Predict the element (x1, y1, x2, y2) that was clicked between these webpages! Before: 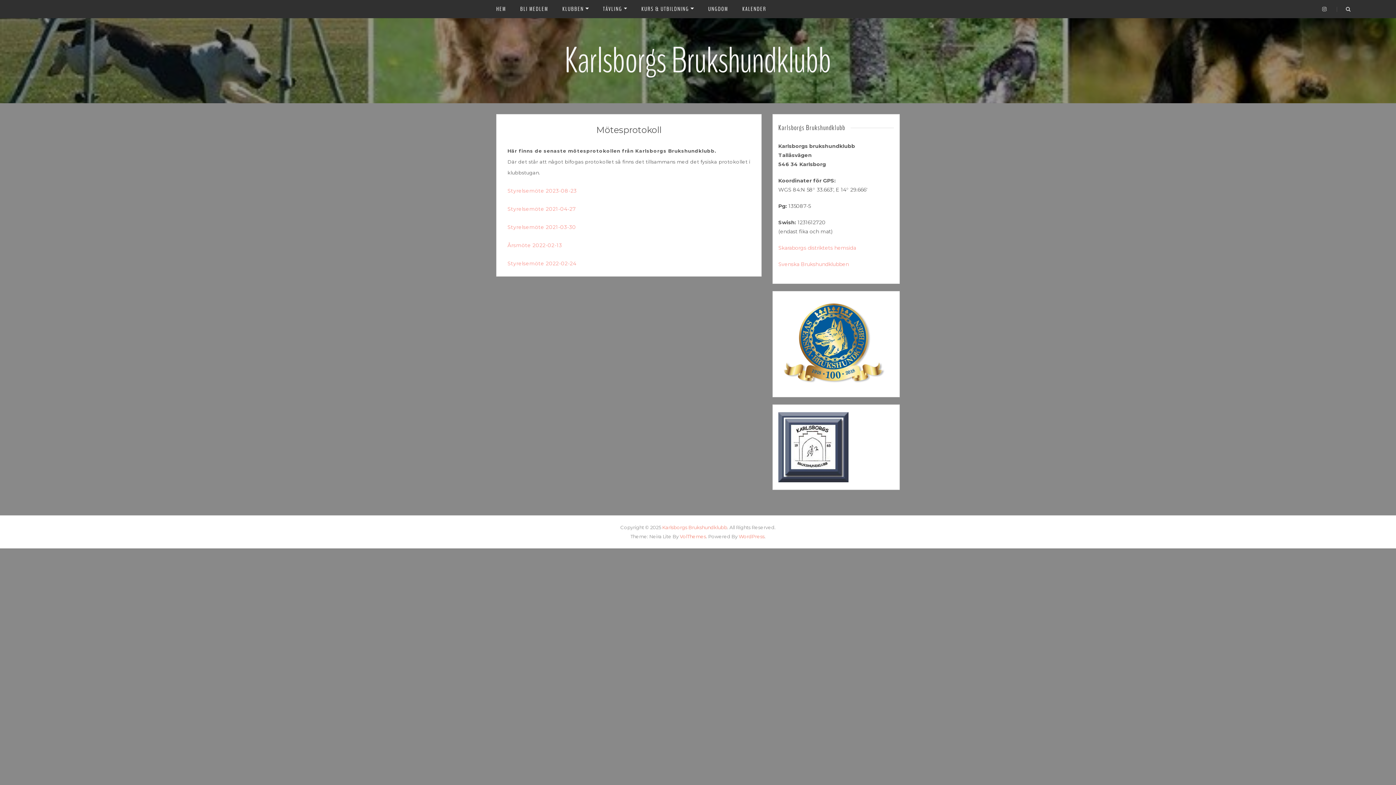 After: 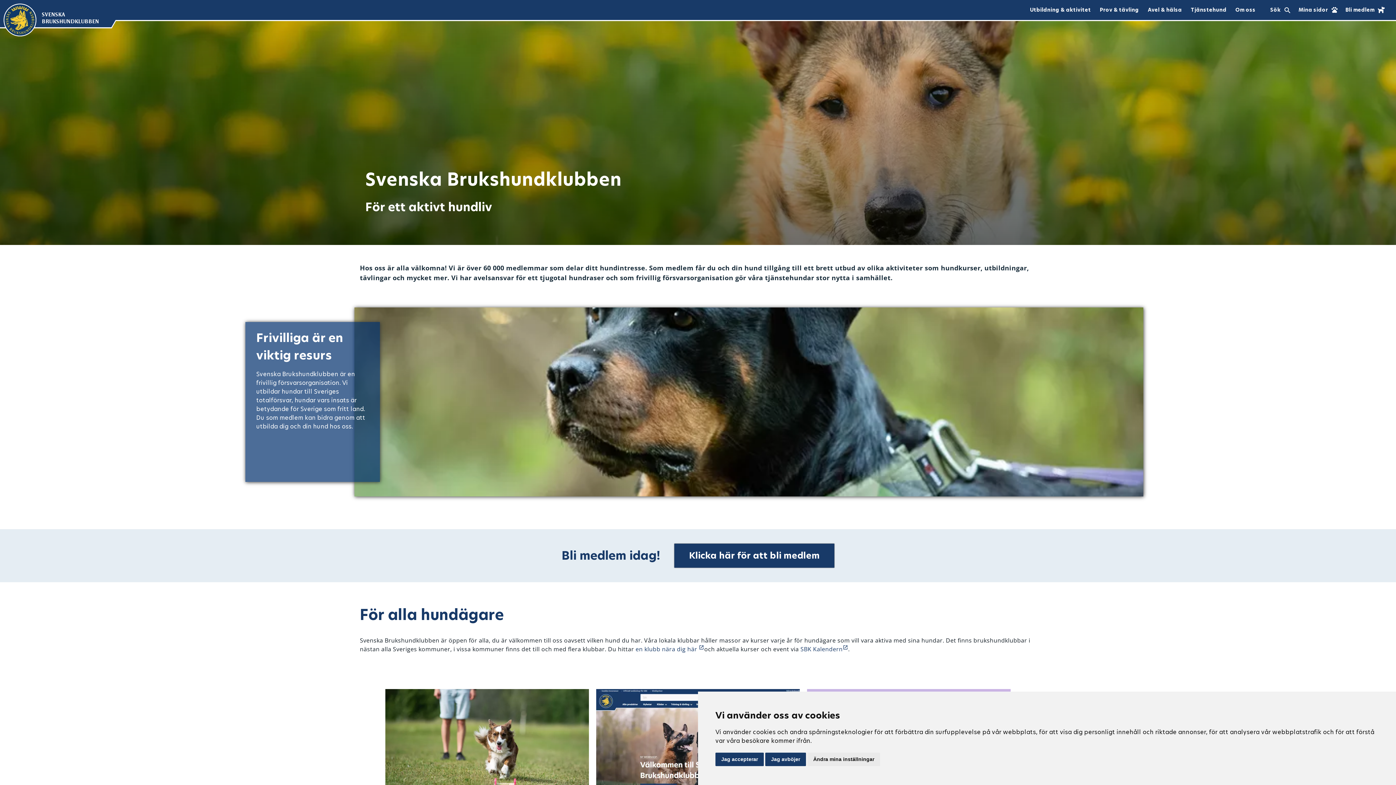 Action: bbox: (778, 261, 849, 267) label: Svenska Brukshundklubben